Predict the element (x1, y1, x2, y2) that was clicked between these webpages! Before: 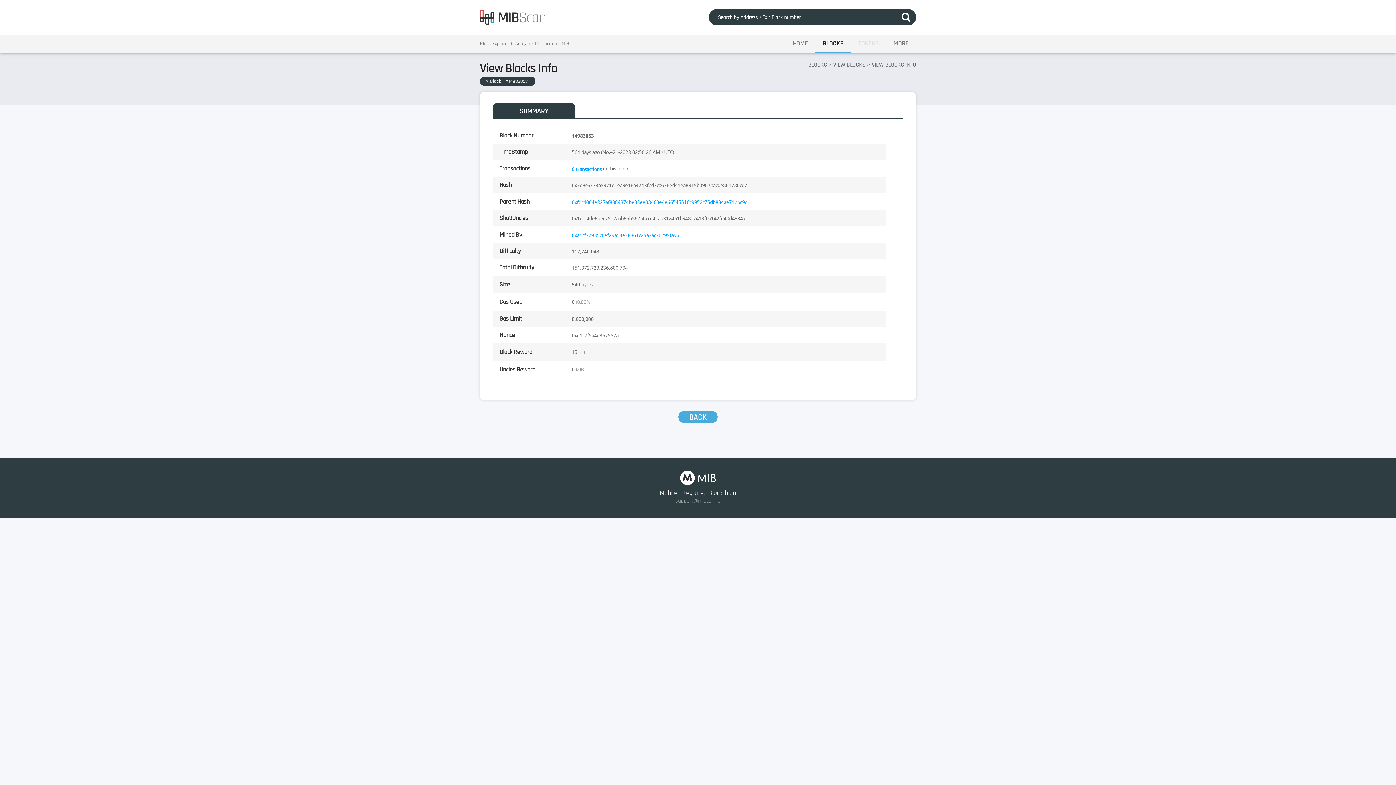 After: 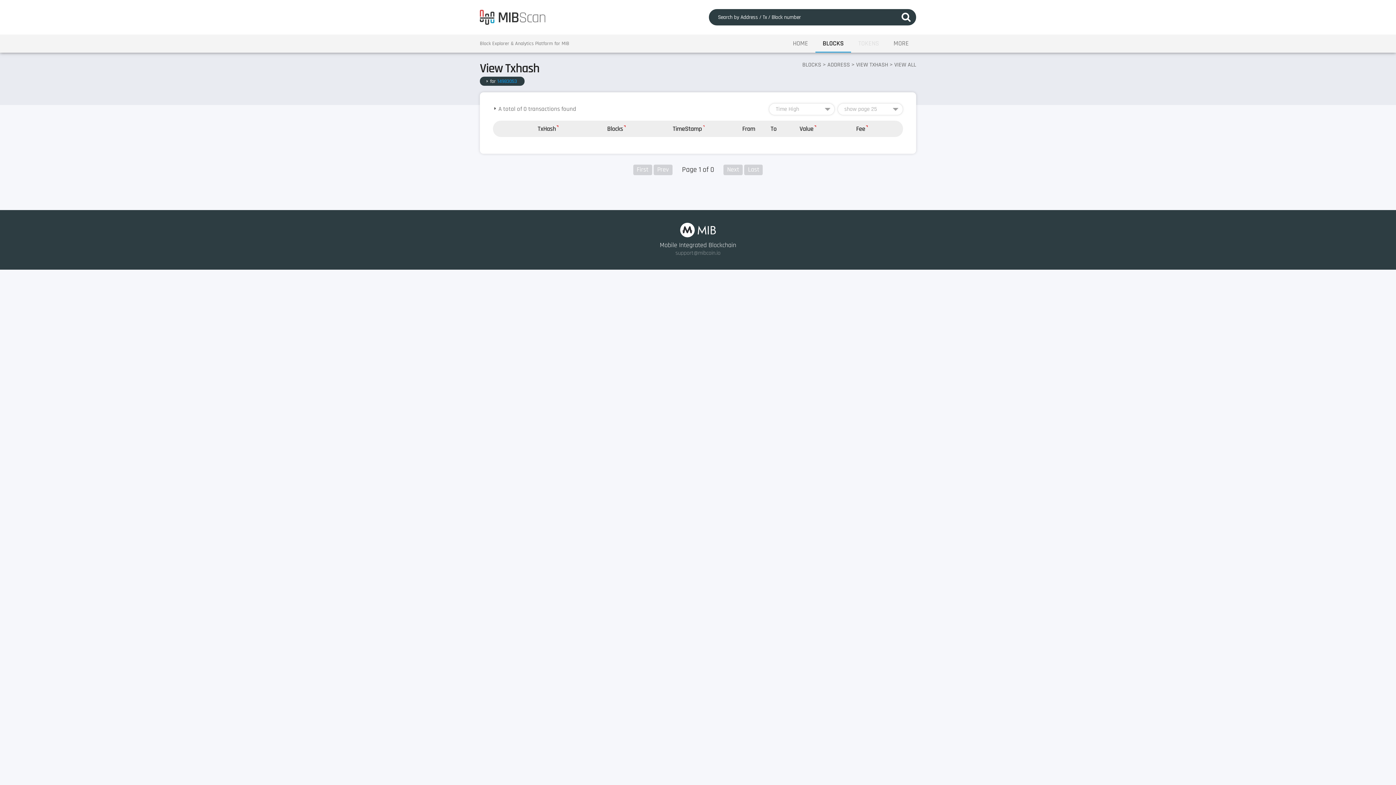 Action: label: 0 transactions bbox: (572, 166, 601, 172)